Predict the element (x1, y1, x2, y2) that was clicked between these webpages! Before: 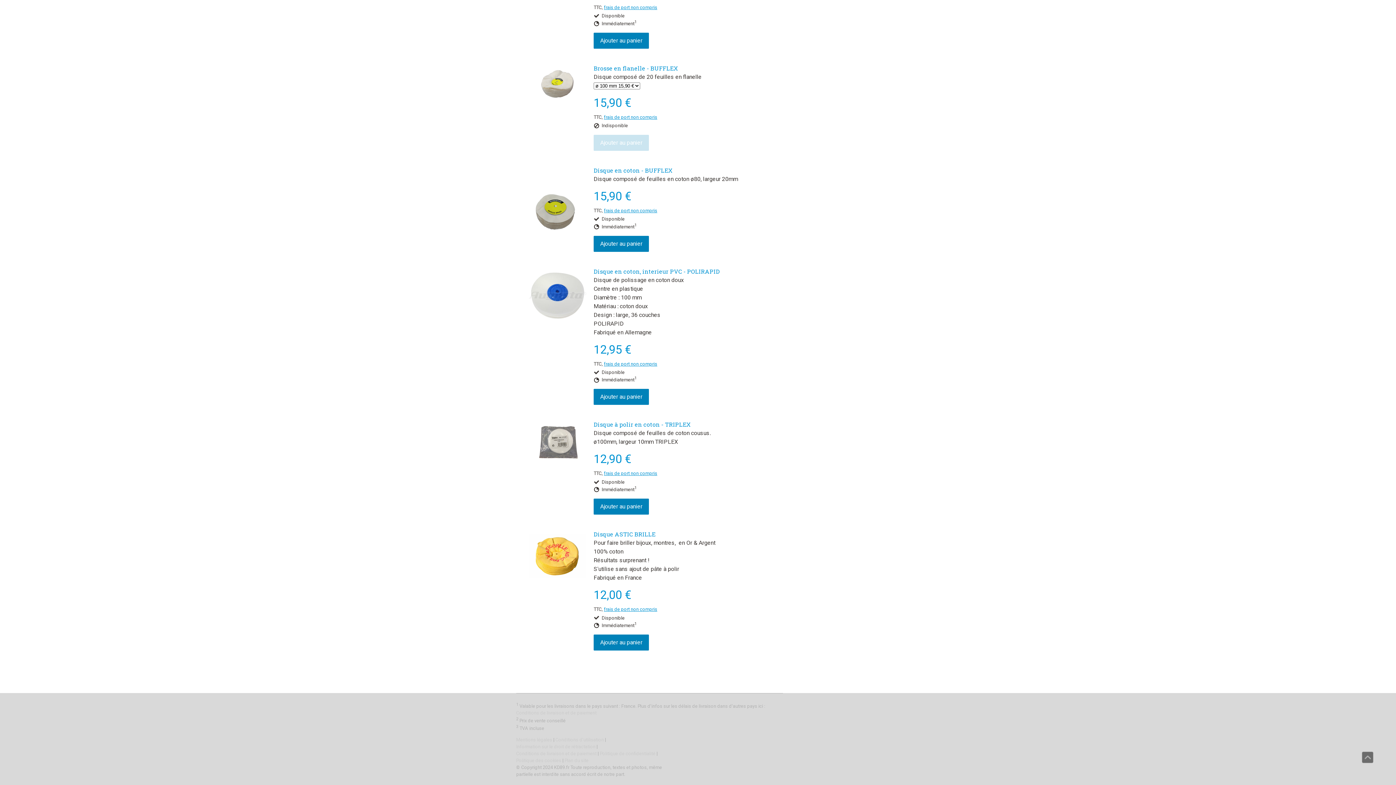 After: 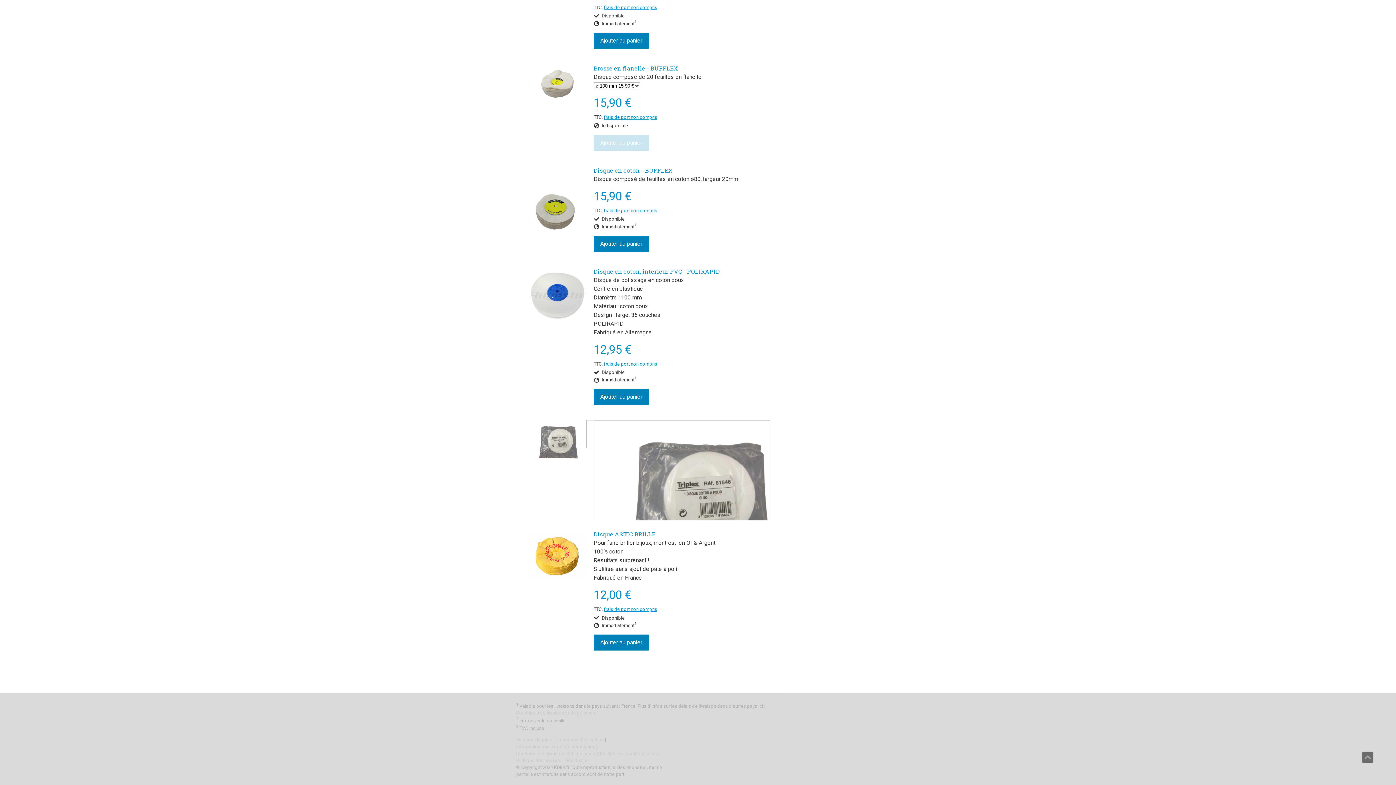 Action: bbox: (529, 420, 586, 466)